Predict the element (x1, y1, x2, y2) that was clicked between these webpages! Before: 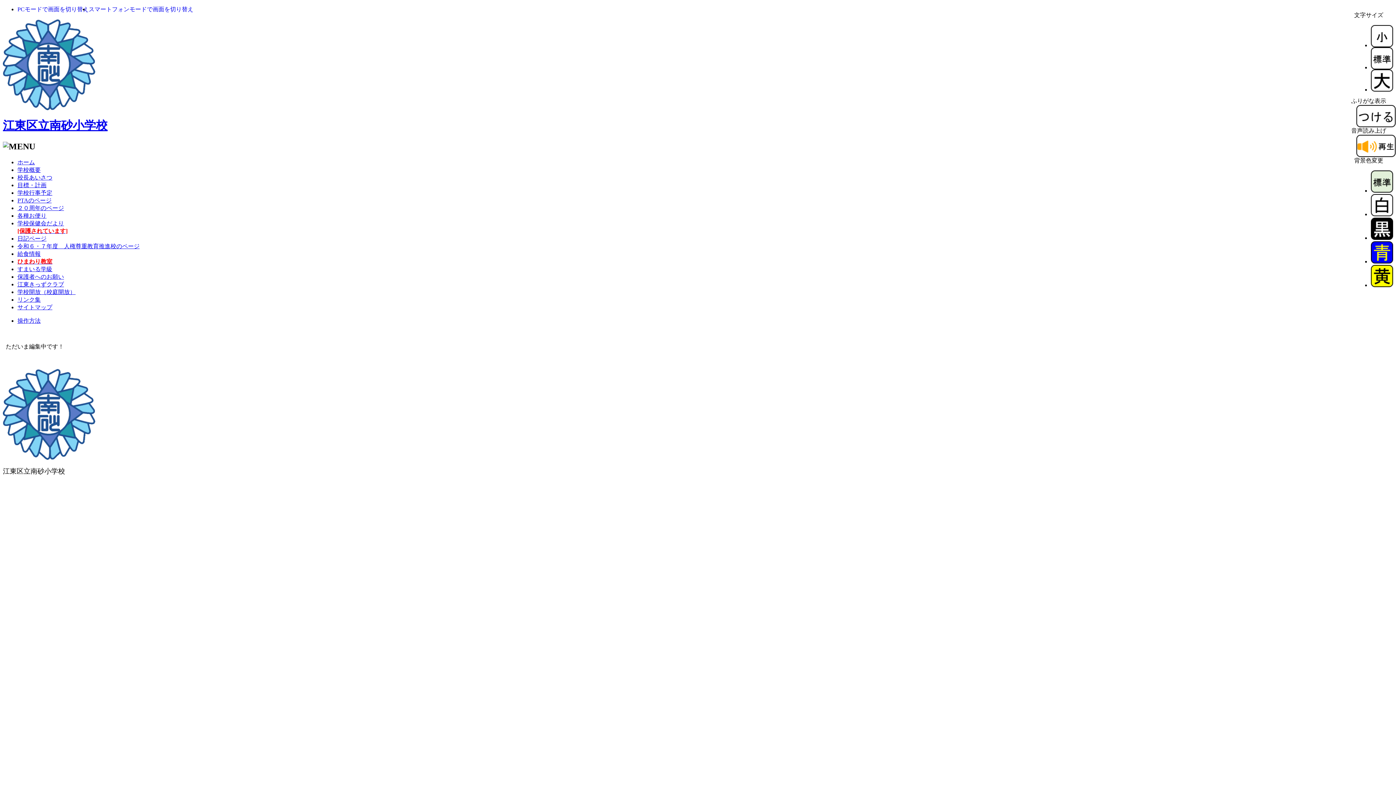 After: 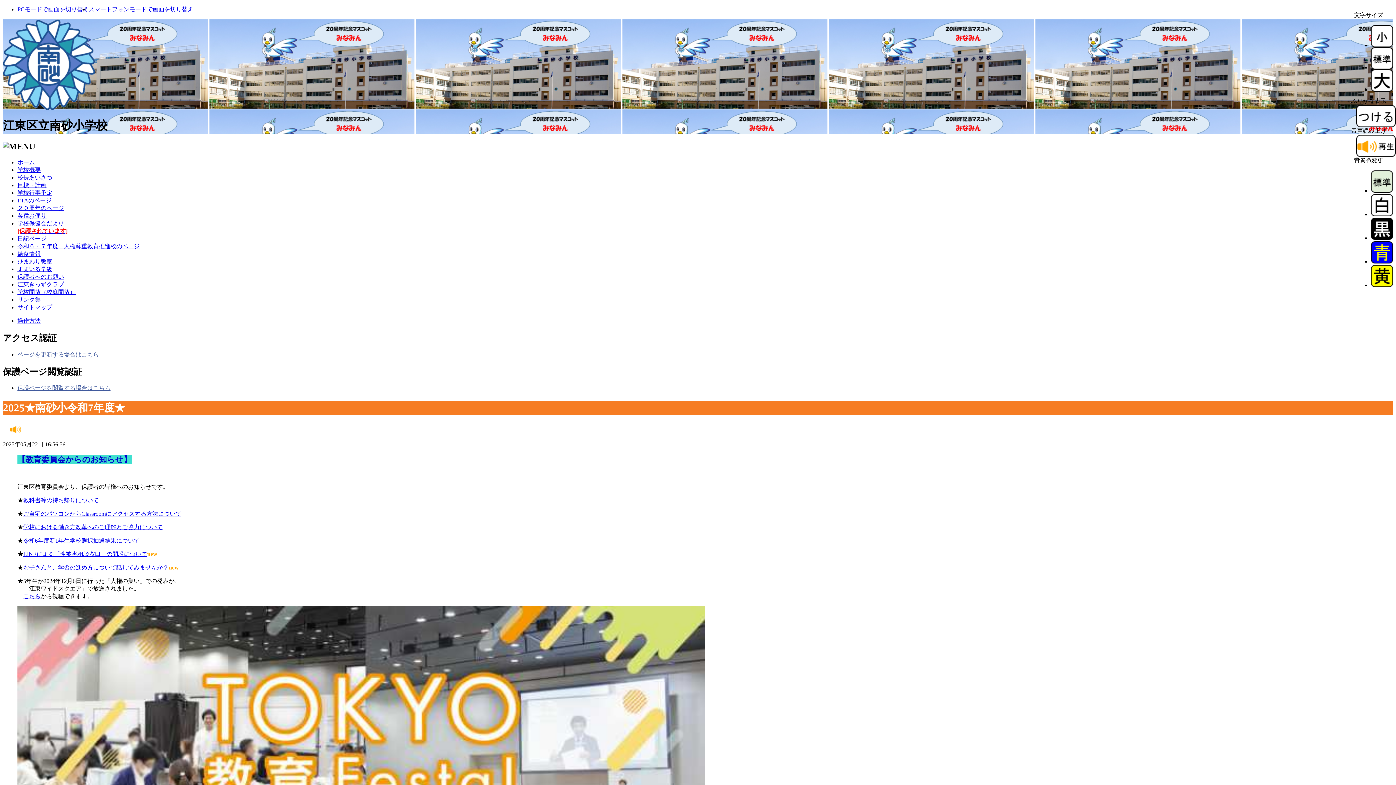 Action: bbox: (2, 119, 107, 132) label: 江東区立南砂小学校